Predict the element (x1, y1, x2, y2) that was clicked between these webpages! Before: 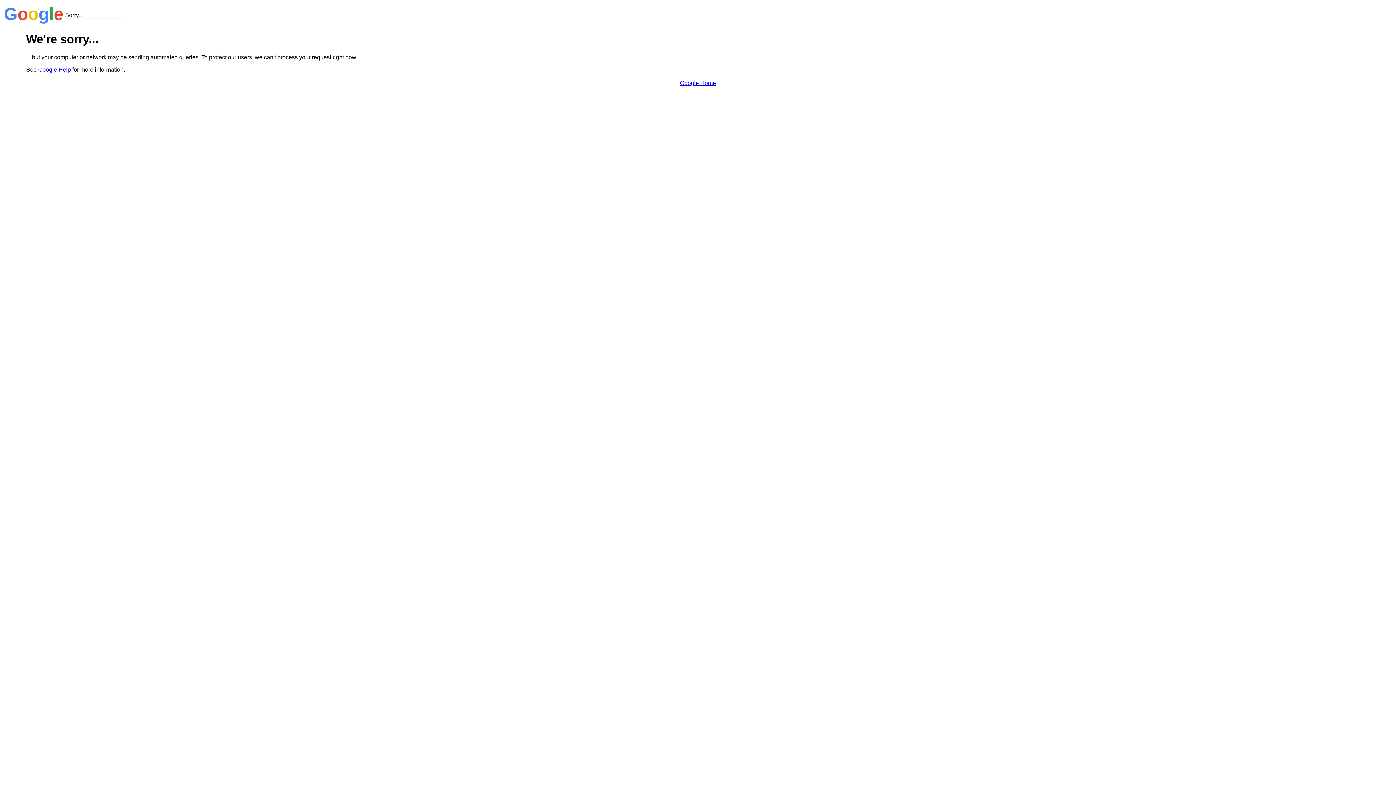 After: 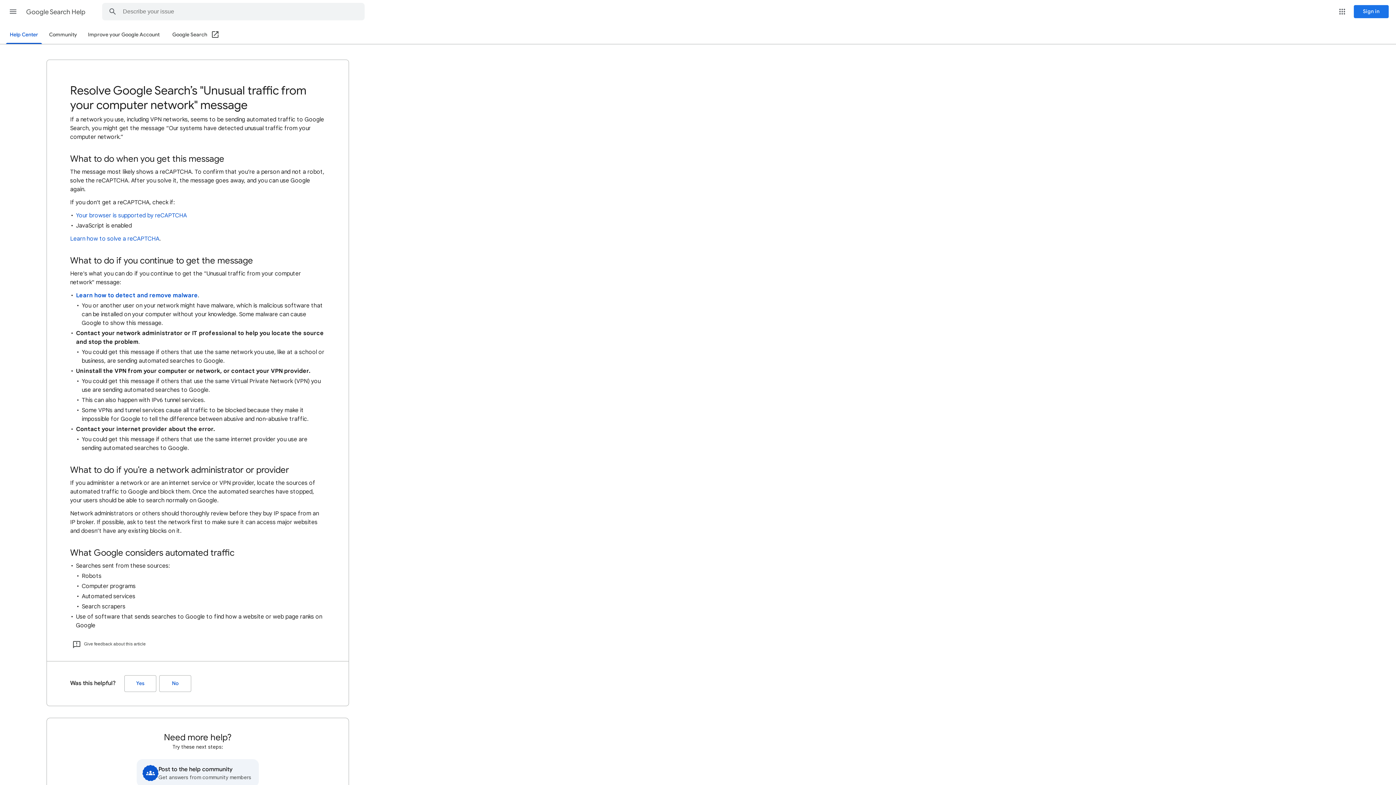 Action: bbox: (38, 66, 70, 72) label: Google Help